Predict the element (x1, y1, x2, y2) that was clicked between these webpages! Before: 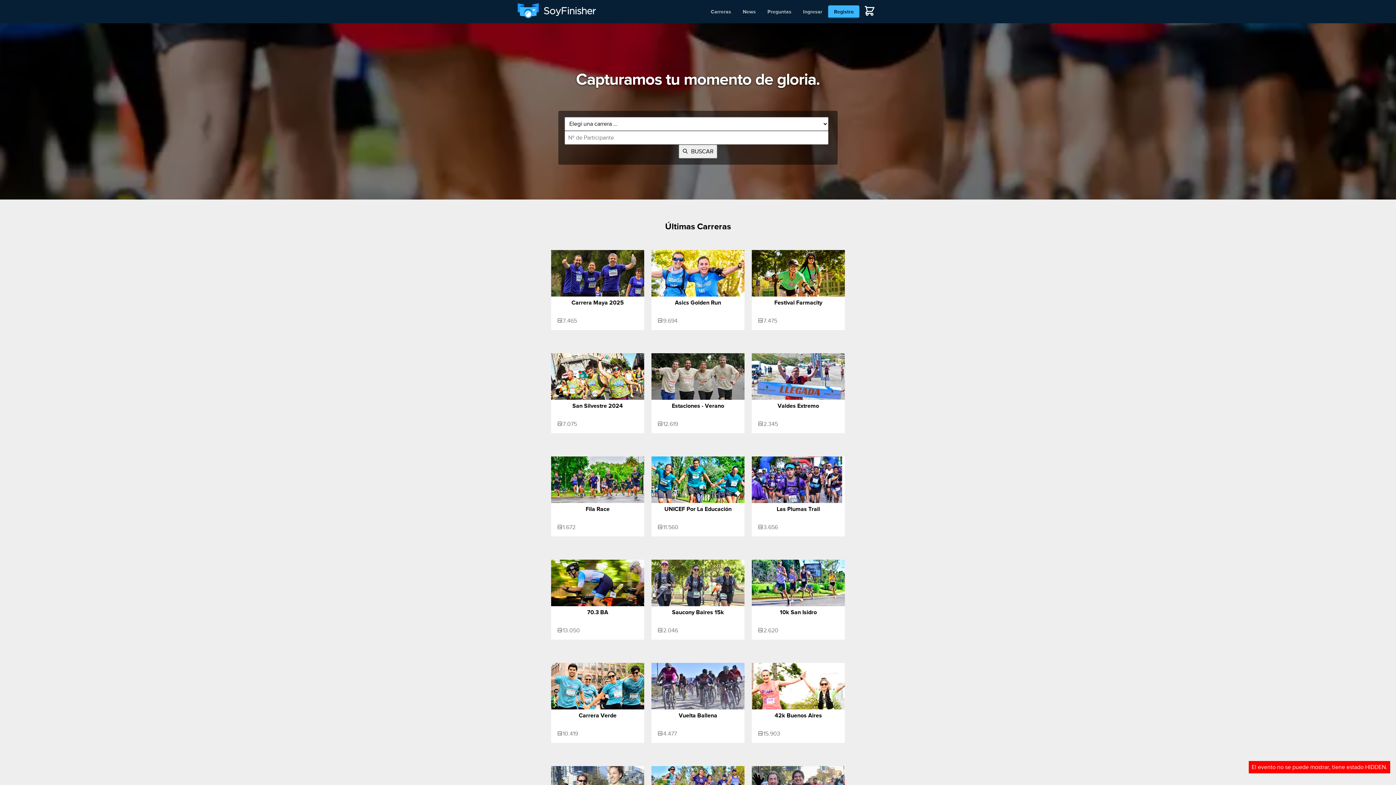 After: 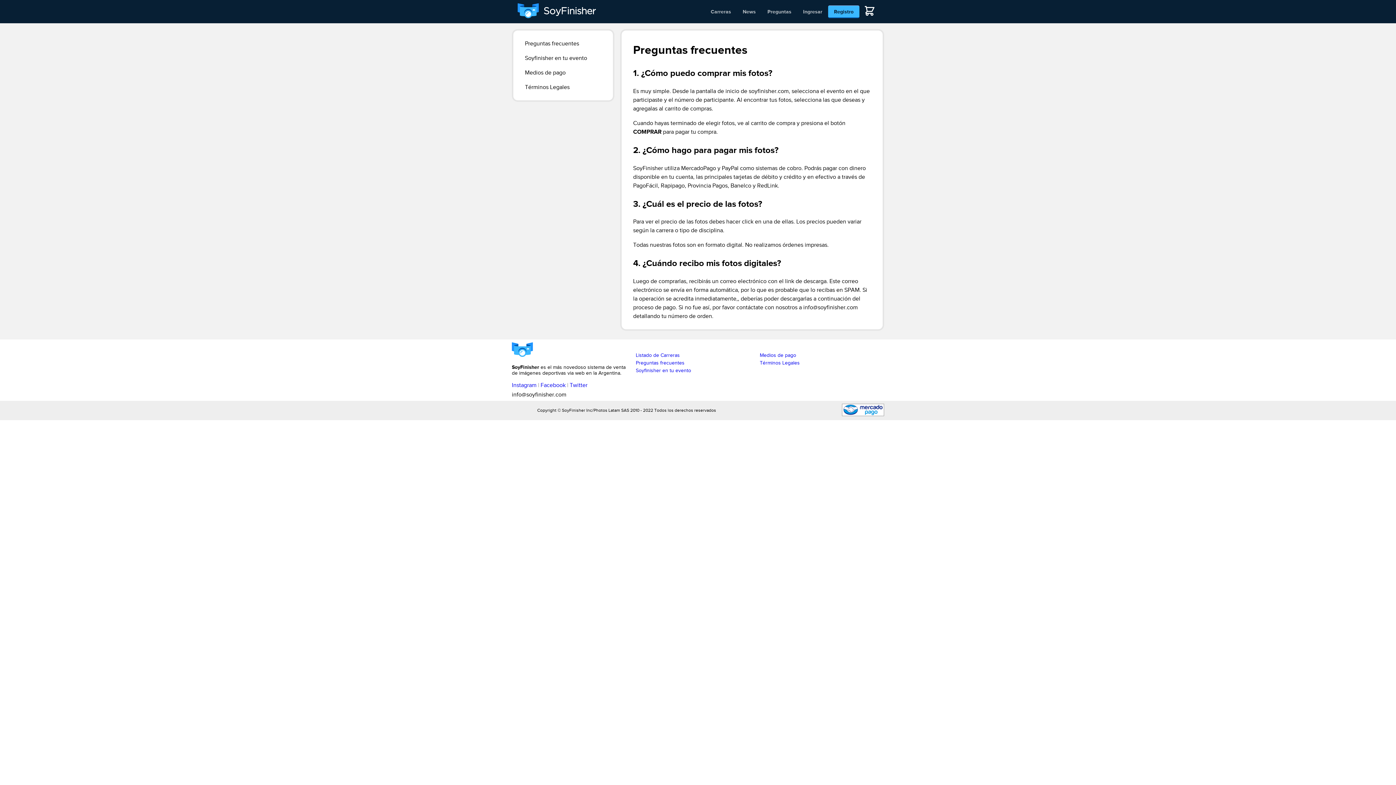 Action: label: Preguntas bbox: (761, 2, 797, 20)